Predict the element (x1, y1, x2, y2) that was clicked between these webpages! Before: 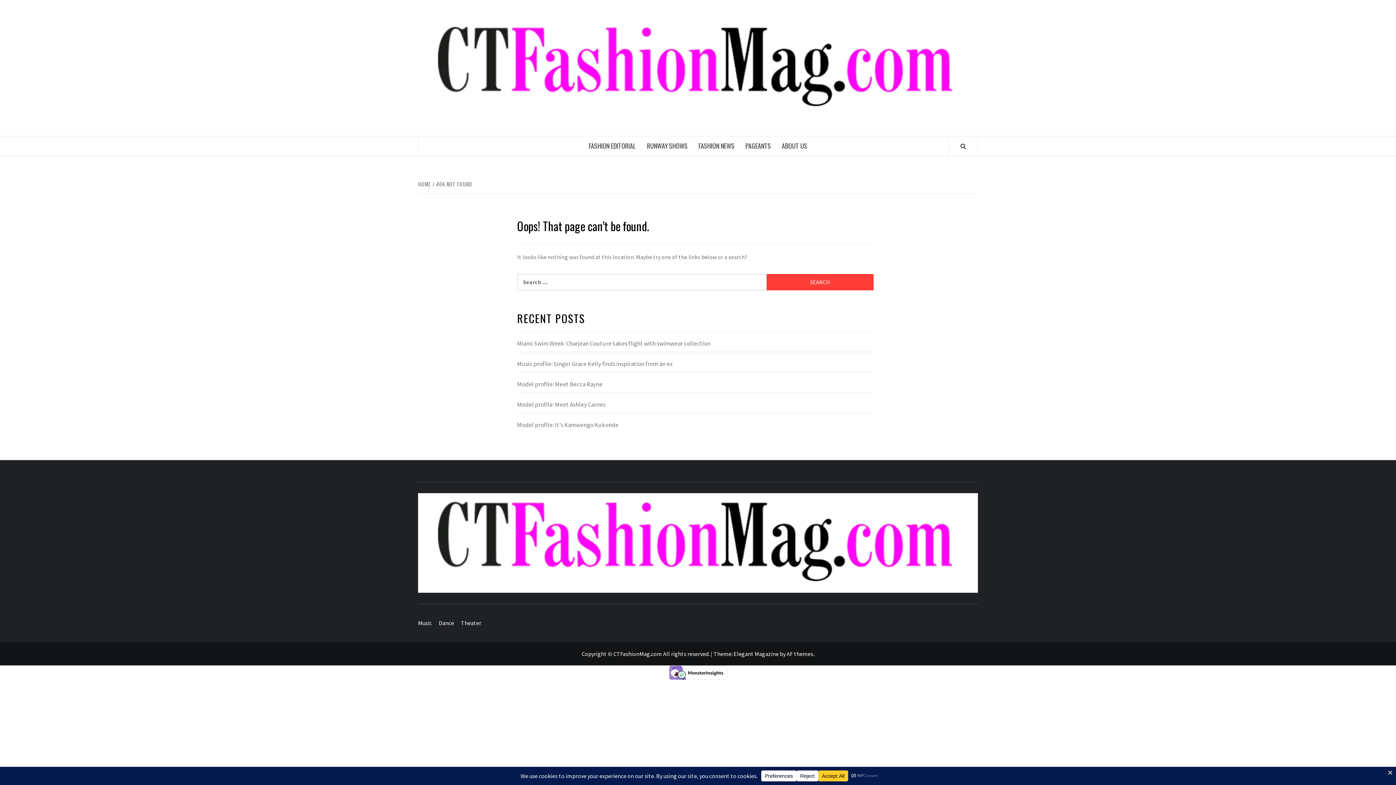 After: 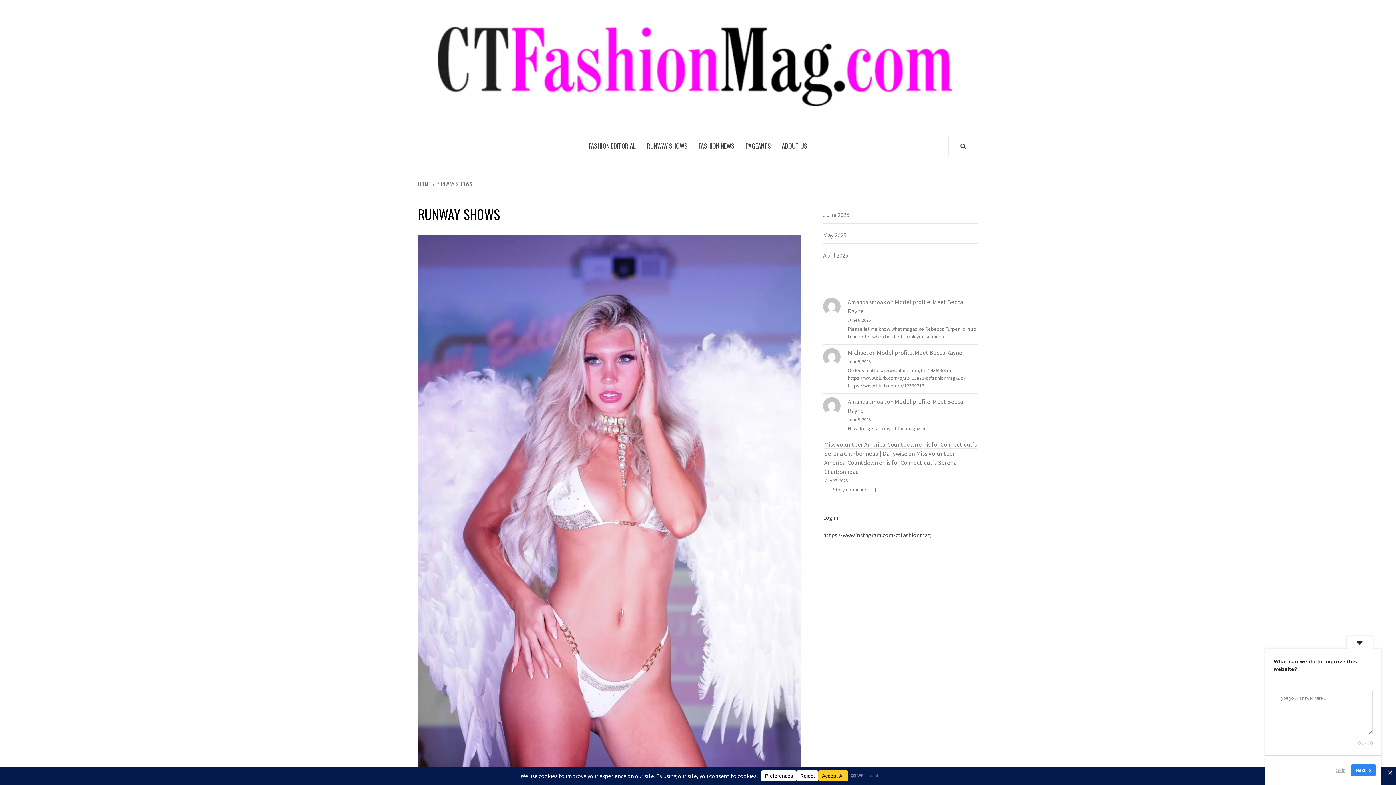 Action: label: RUNWAY SHOWS bbox: (641, 136, 693, 155)